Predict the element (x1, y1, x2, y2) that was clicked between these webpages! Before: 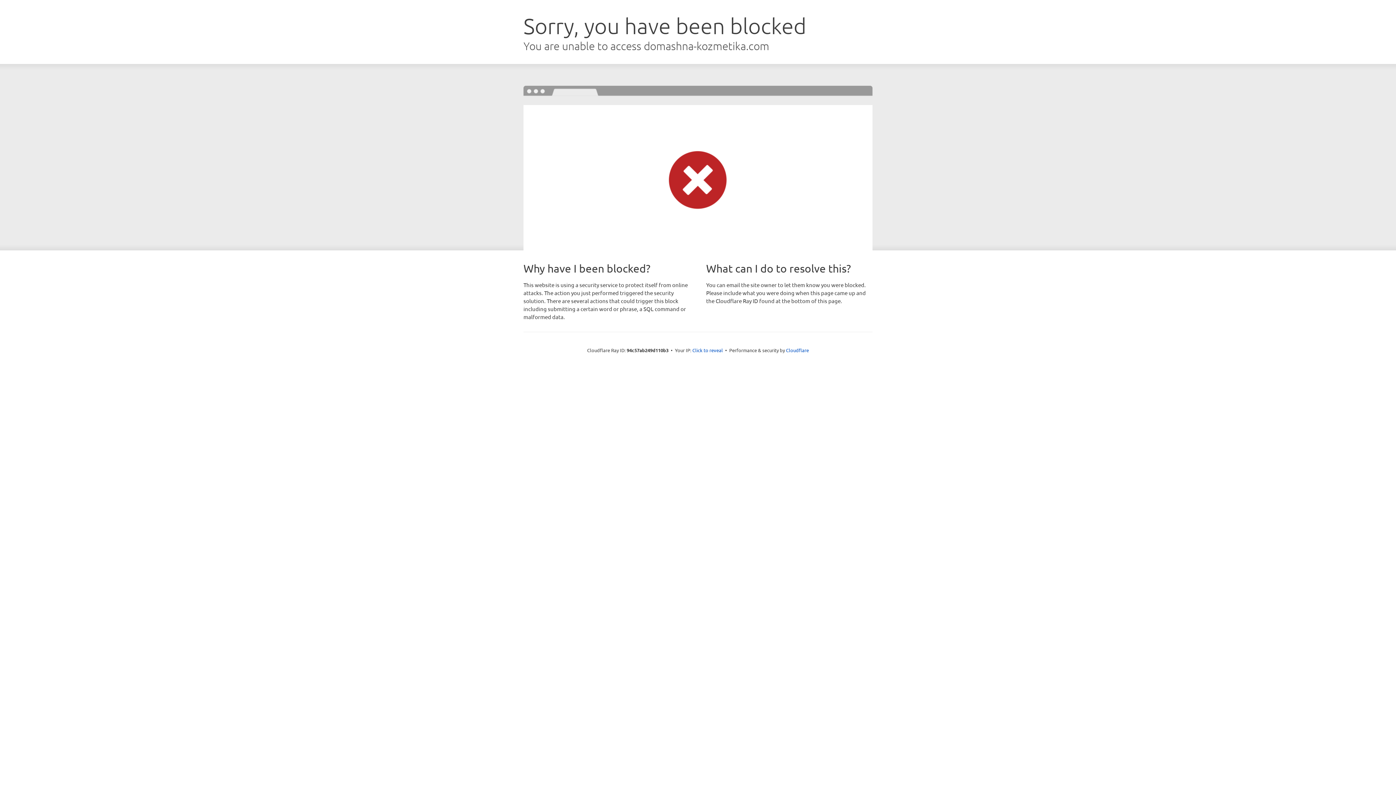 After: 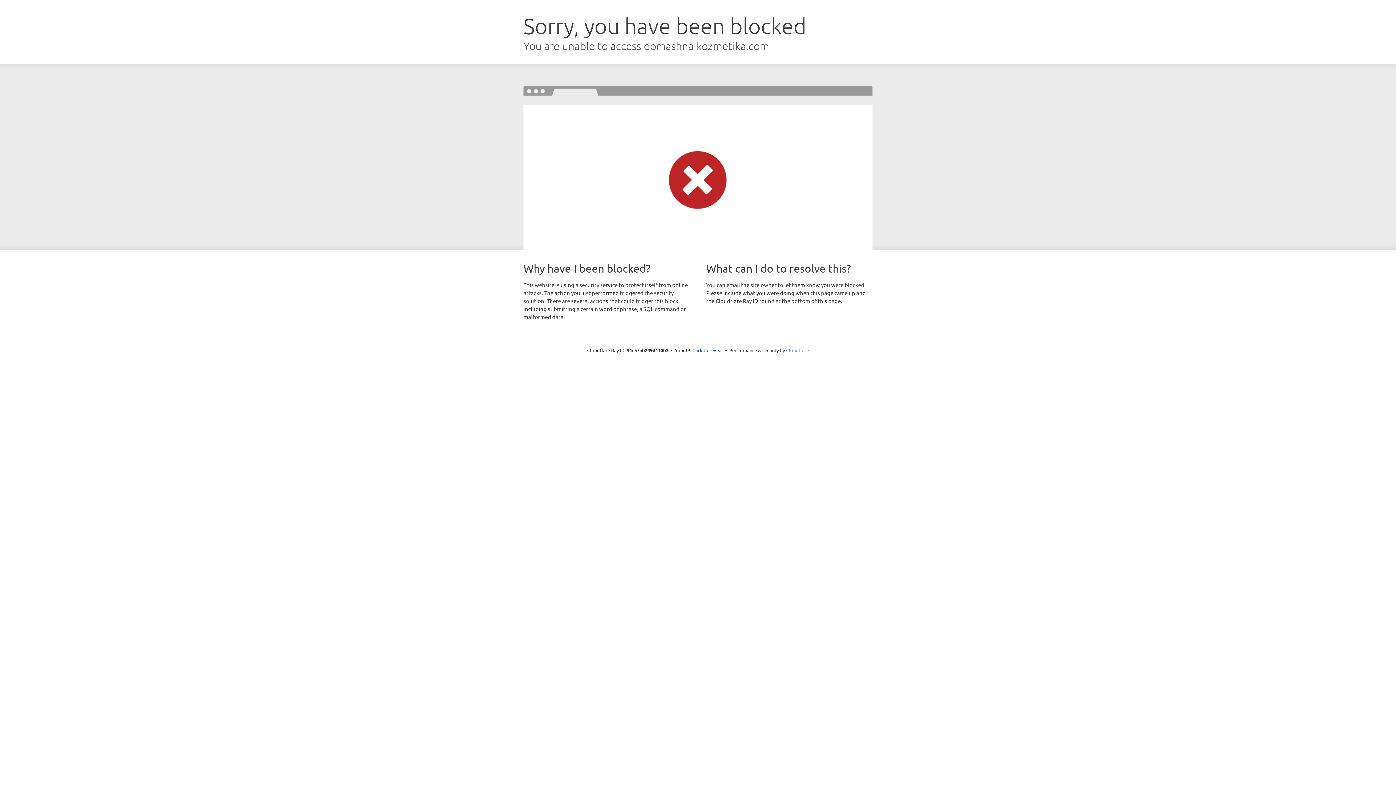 Action: bbox: (786, 347, 809, 353) label: Cloudflare